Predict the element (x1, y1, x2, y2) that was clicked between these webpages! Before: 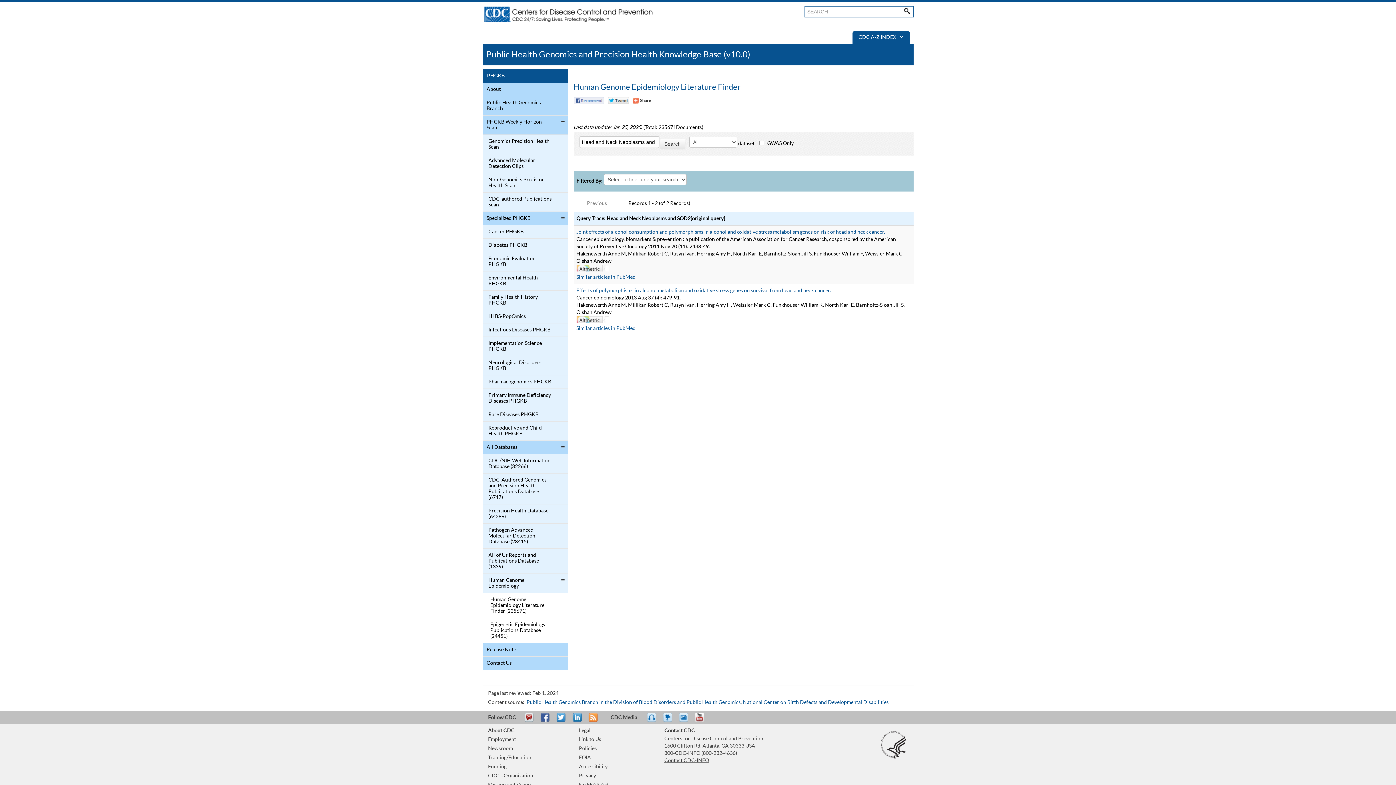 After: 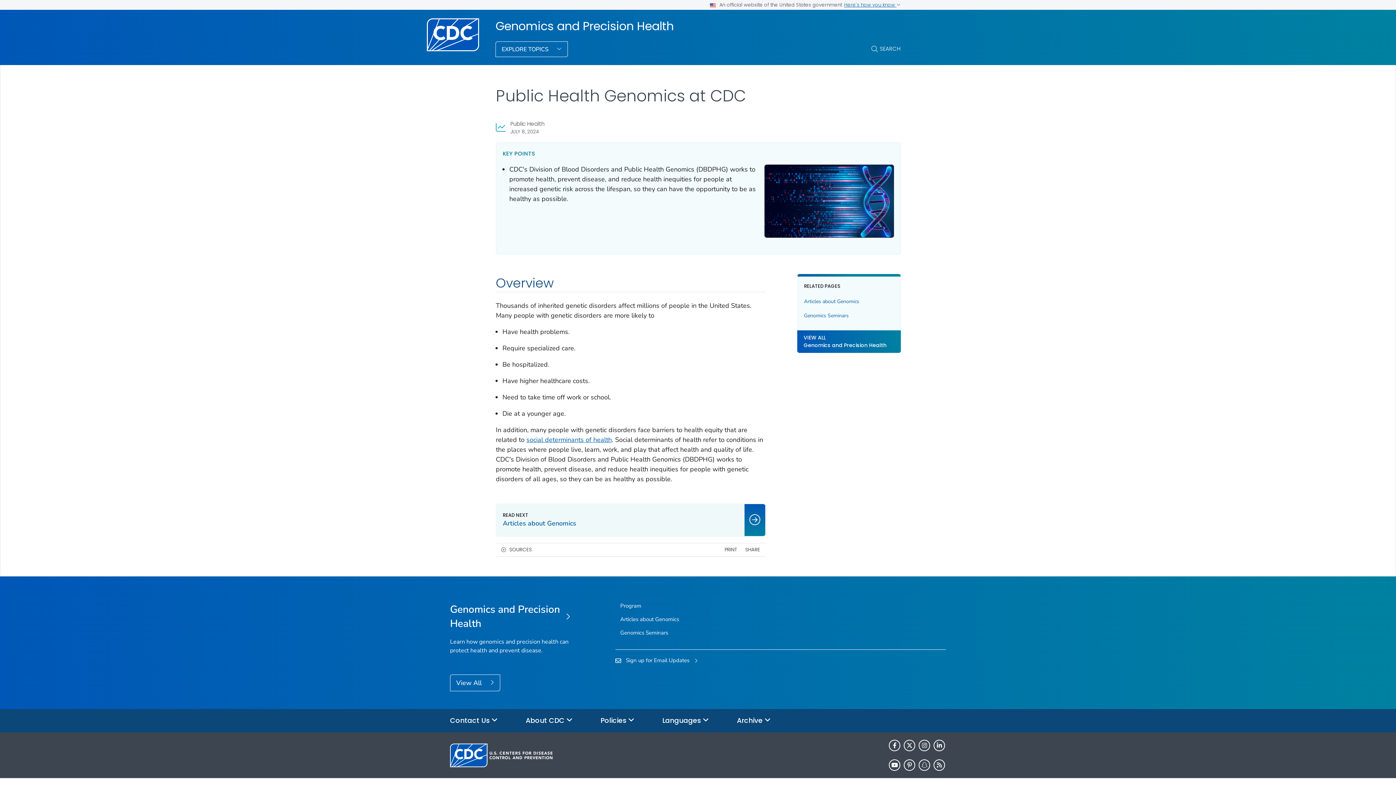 Action: bbox: (484, 98, 552, 113) label: Public Health Genomics Branch